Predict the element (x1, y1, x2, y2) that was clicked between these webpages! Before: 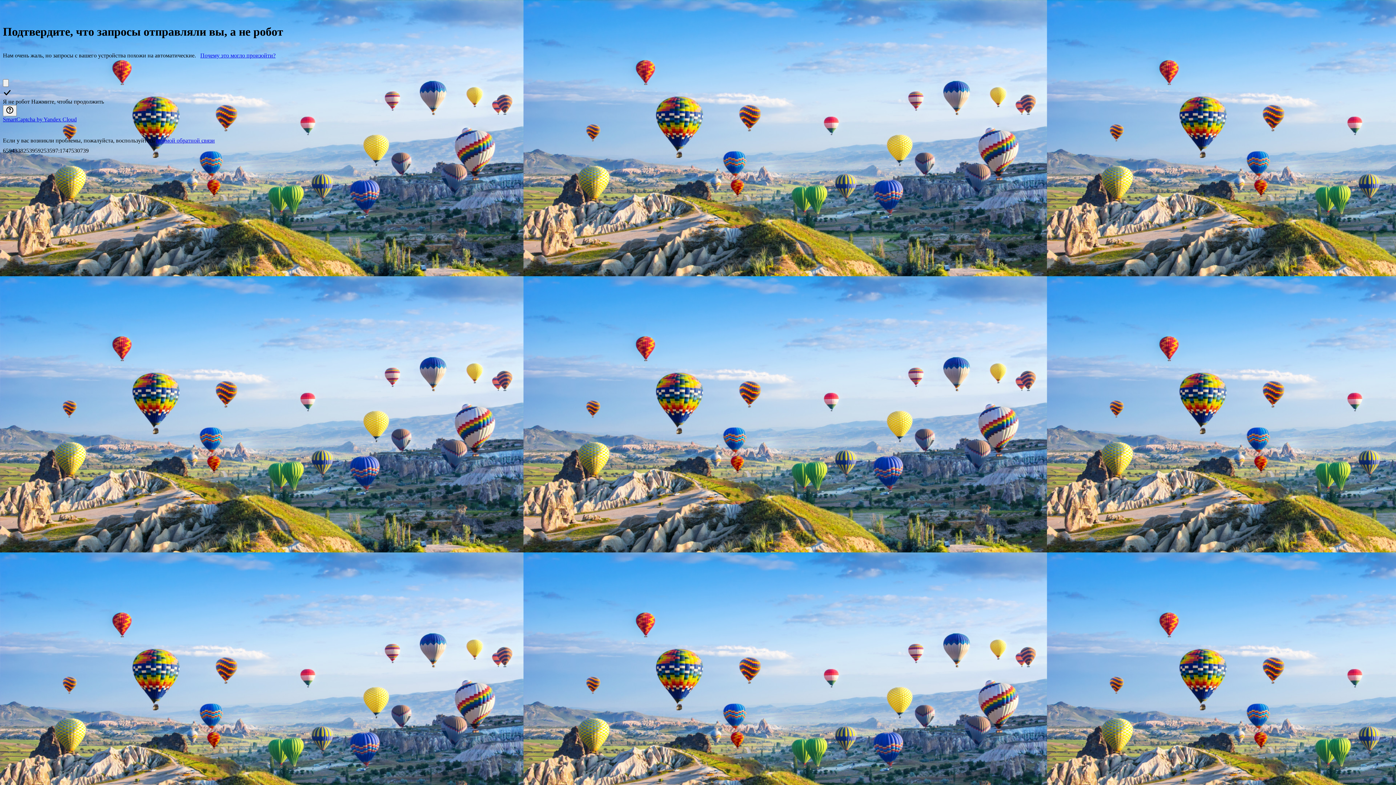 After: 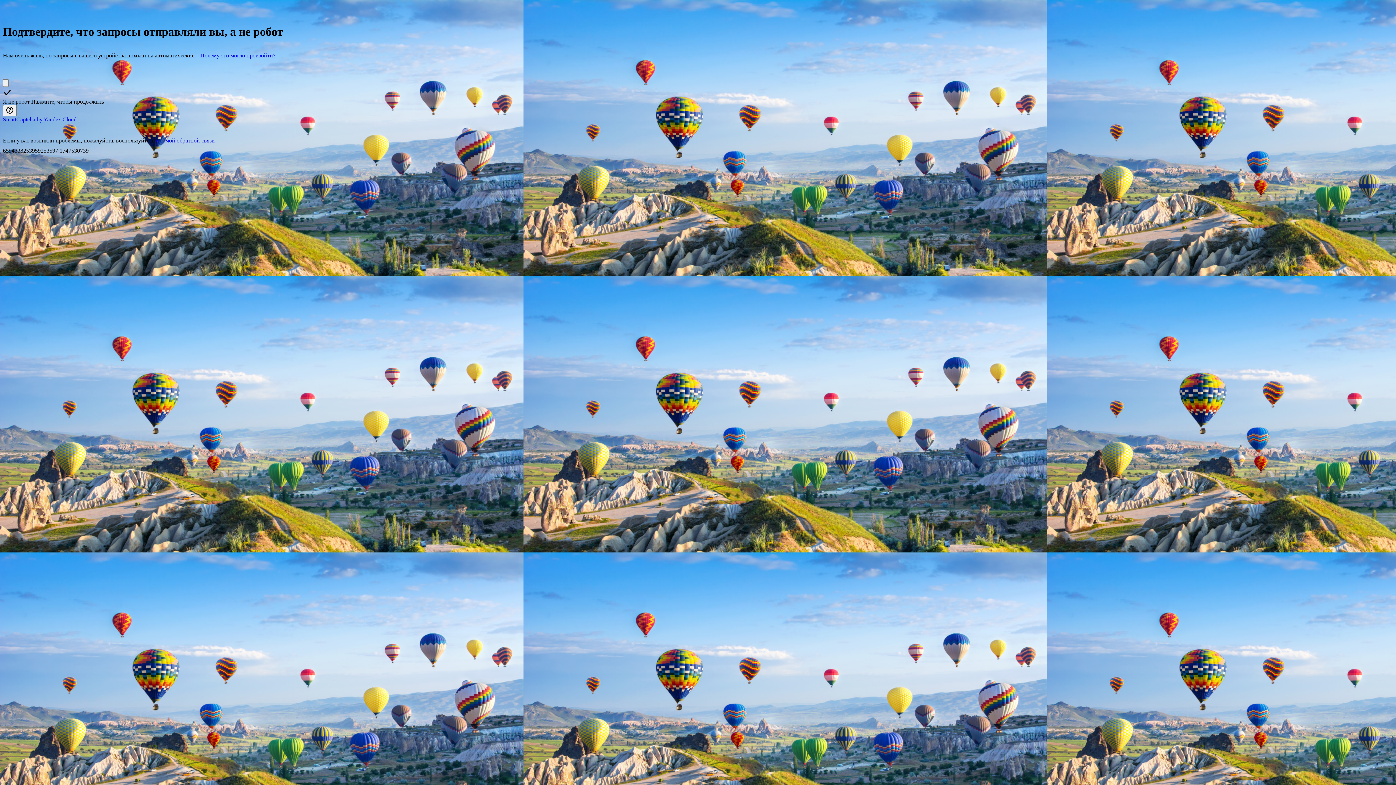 Action: label: Почему это могло произойти? bbox: (200, 52, 275, 58)